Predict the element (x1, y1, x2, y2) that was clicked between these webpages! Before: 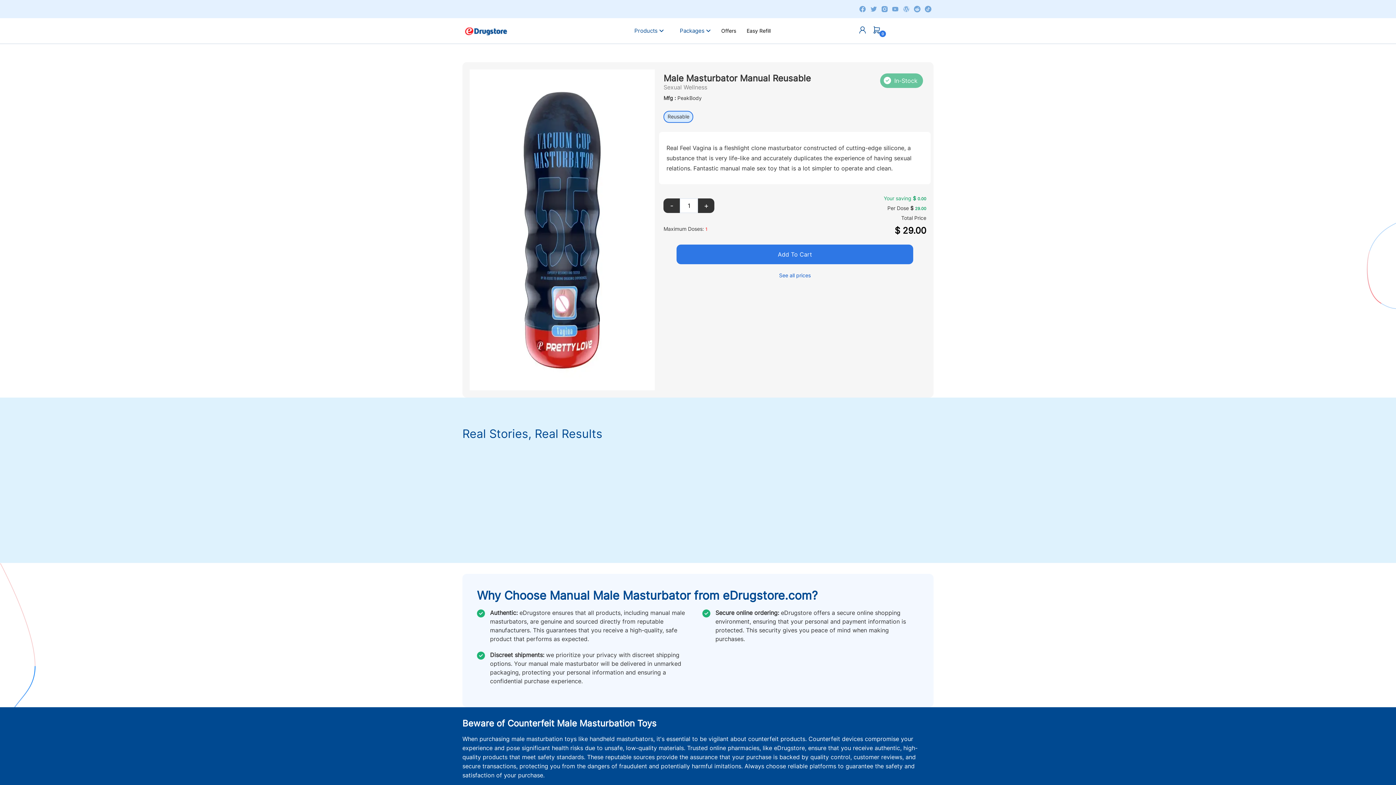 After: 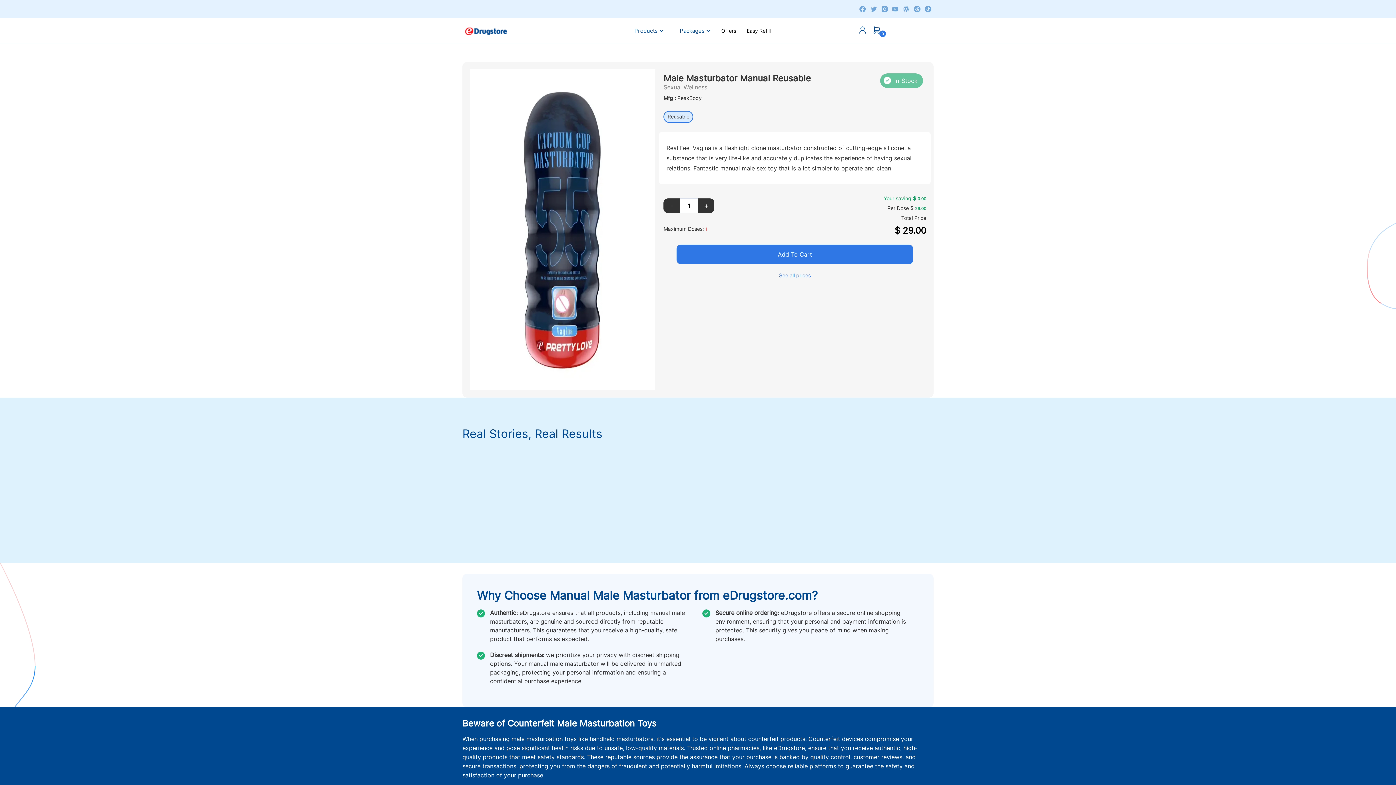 Action: bbox: (879, 5, 890, 11)